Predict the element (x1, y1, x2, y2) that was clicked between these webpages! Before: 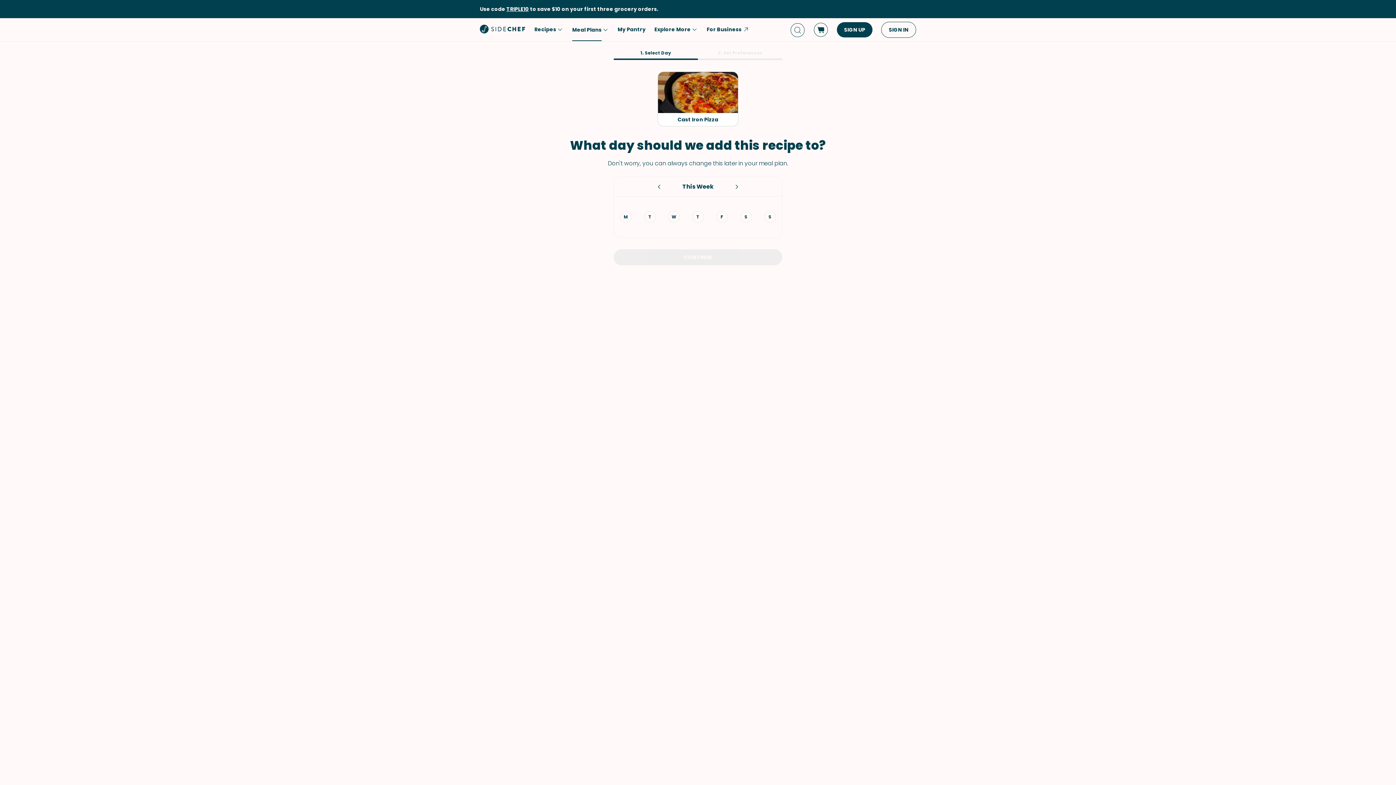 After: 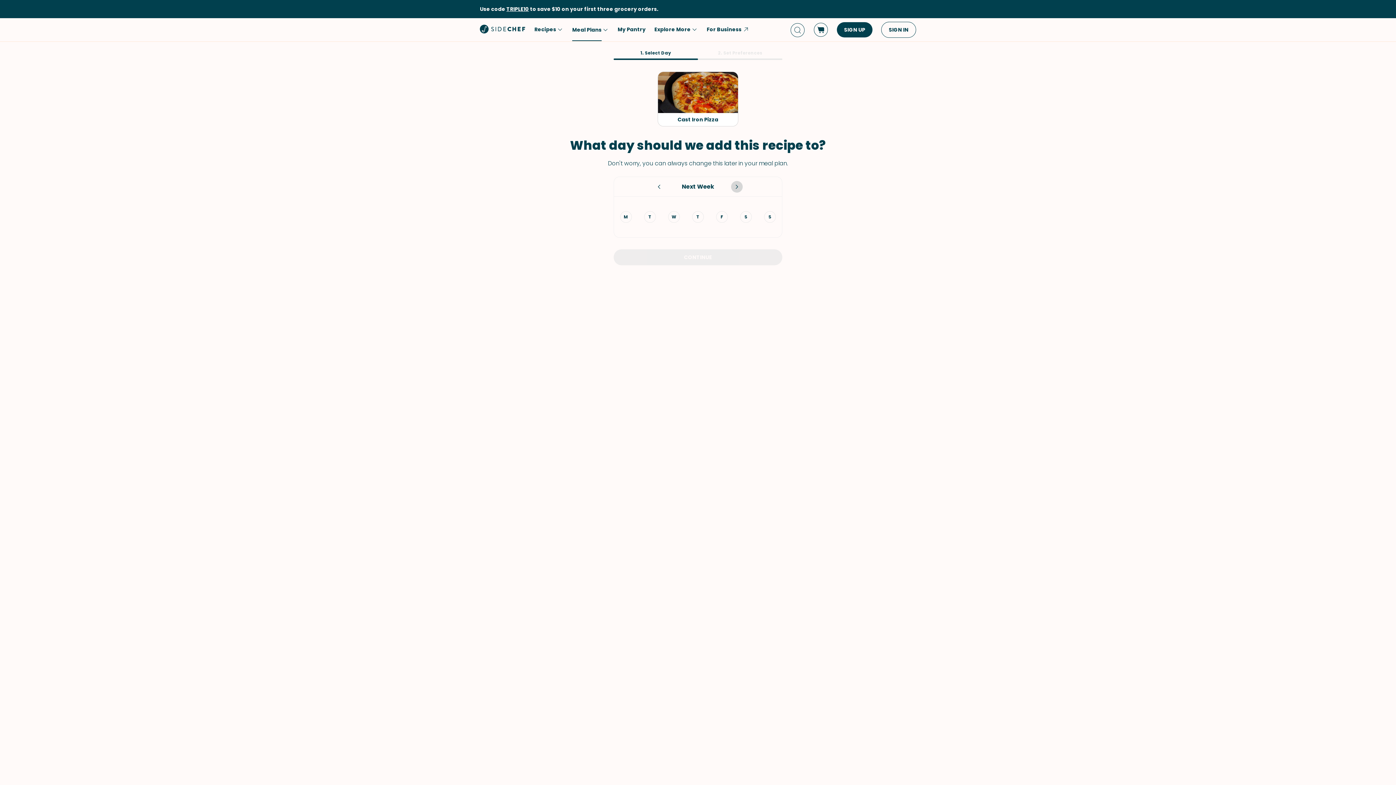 Action: bbox: (731, 180, 742, 192)